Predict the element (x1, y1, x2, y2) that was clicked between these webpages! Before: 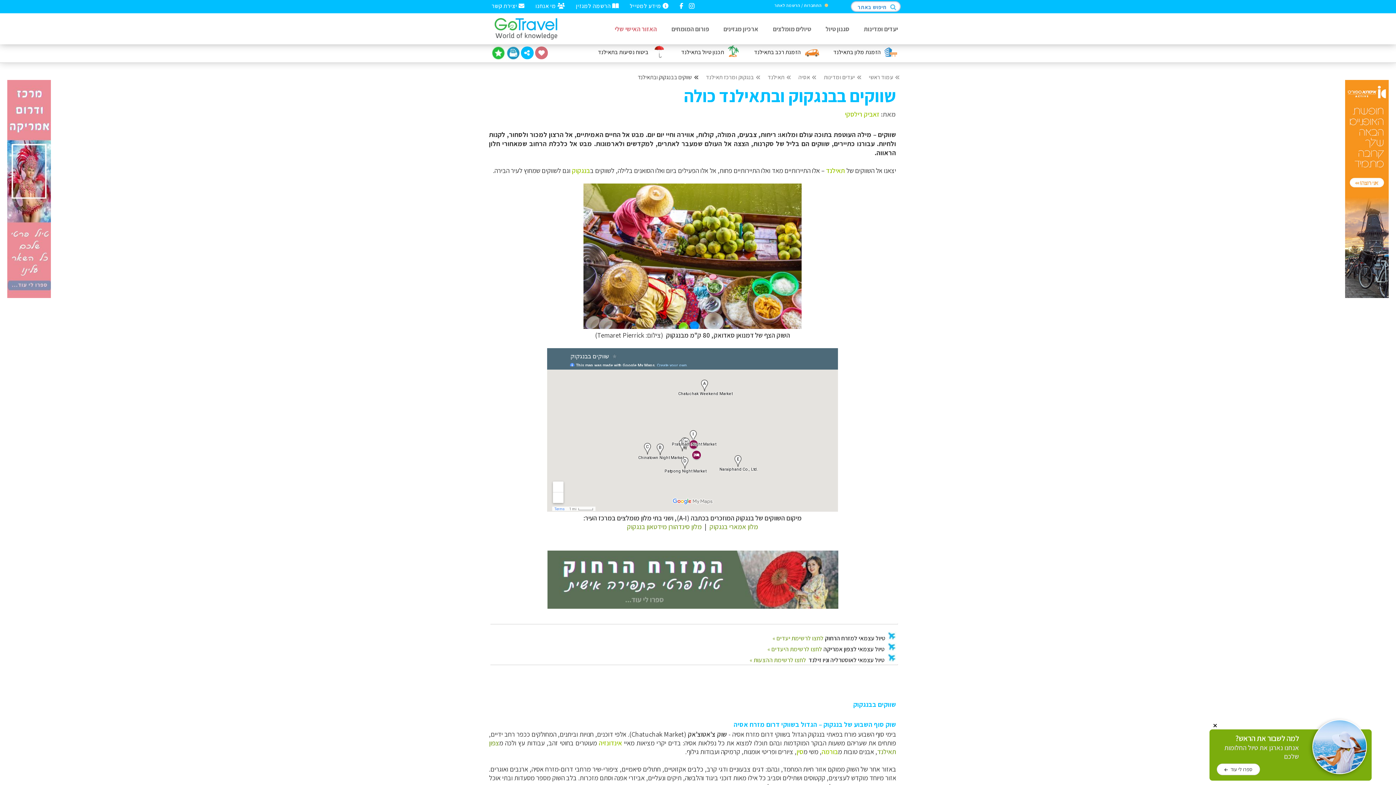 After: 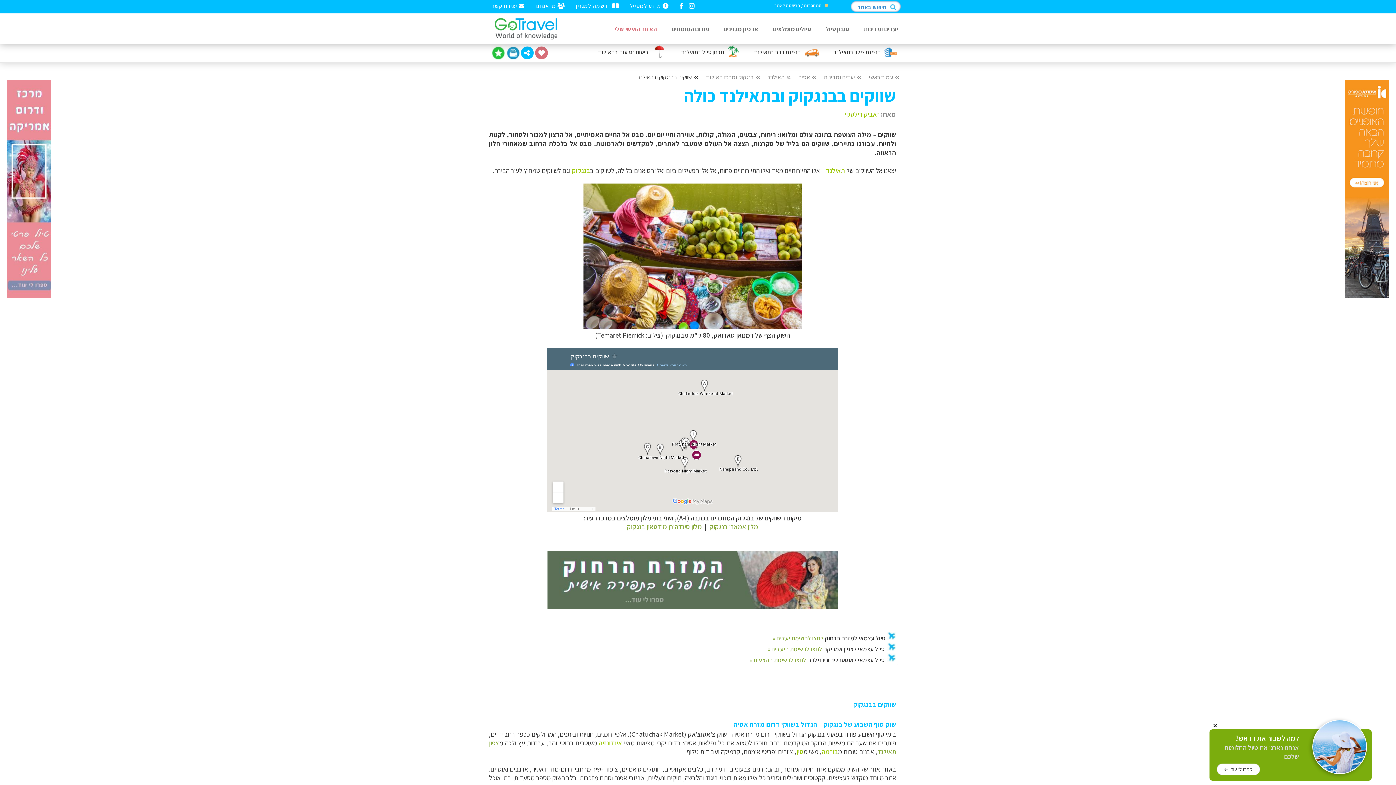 Action: label: אינדונזיה bbox: (598, 738, 622, 747)